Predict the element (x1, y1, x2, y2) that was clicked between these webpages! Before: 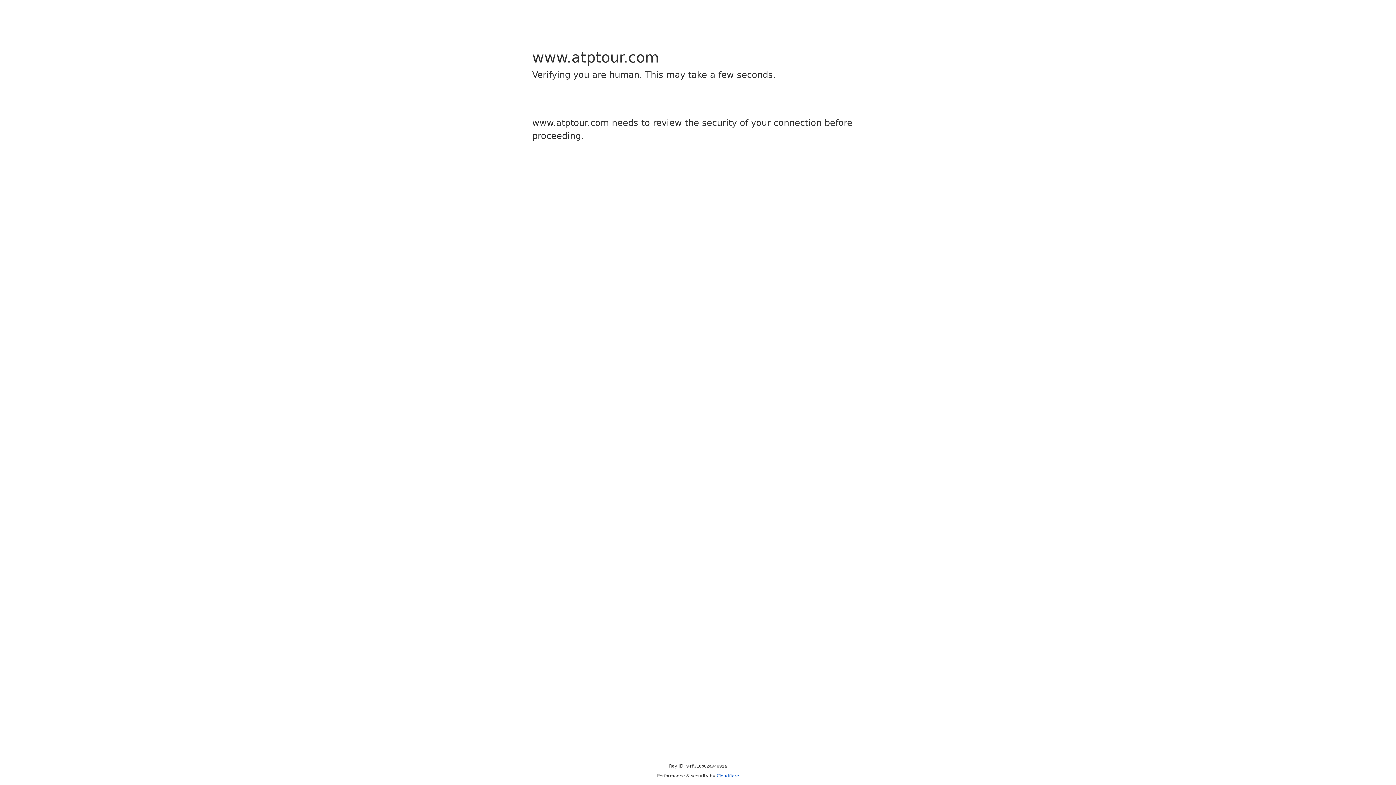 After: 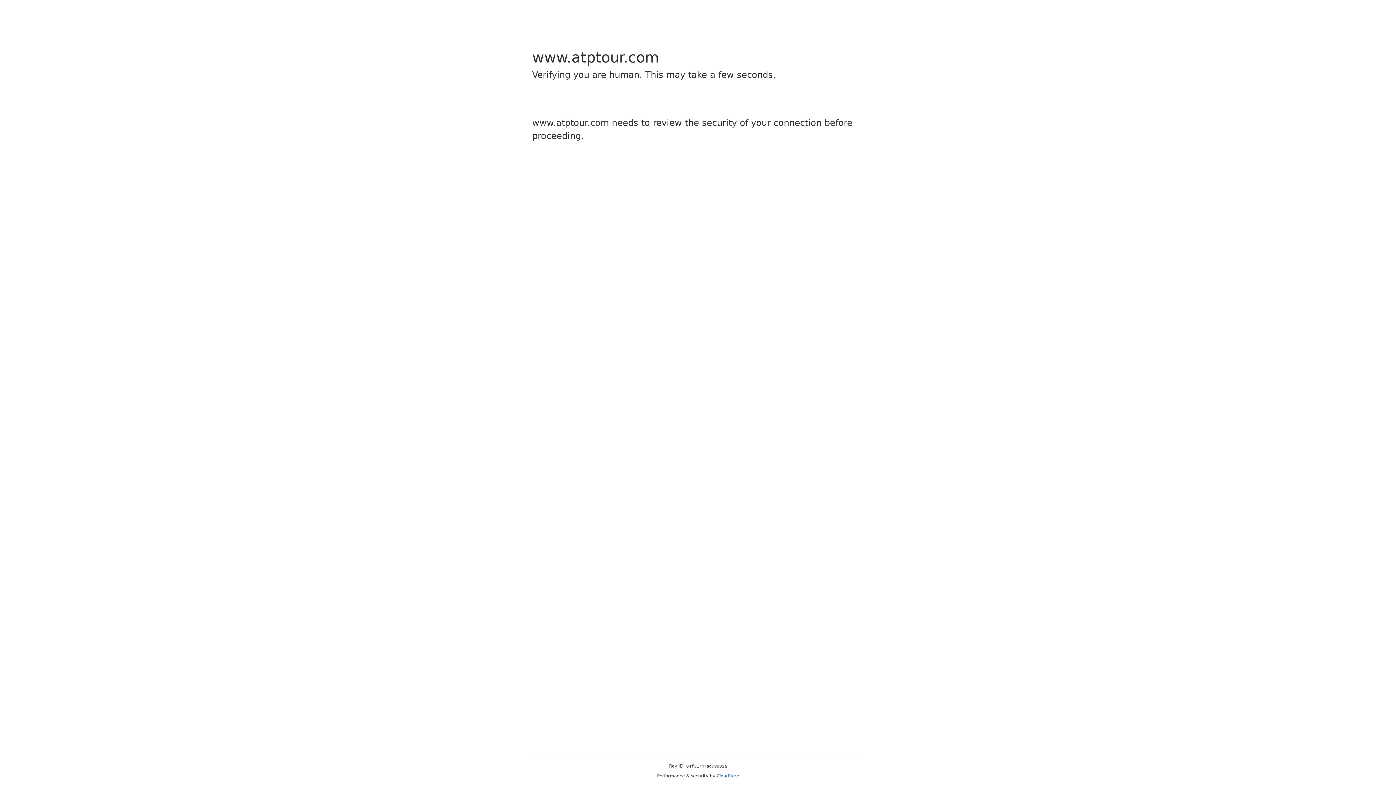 Action: label: Cloudflare bbox: (716, 773, 739, 778)